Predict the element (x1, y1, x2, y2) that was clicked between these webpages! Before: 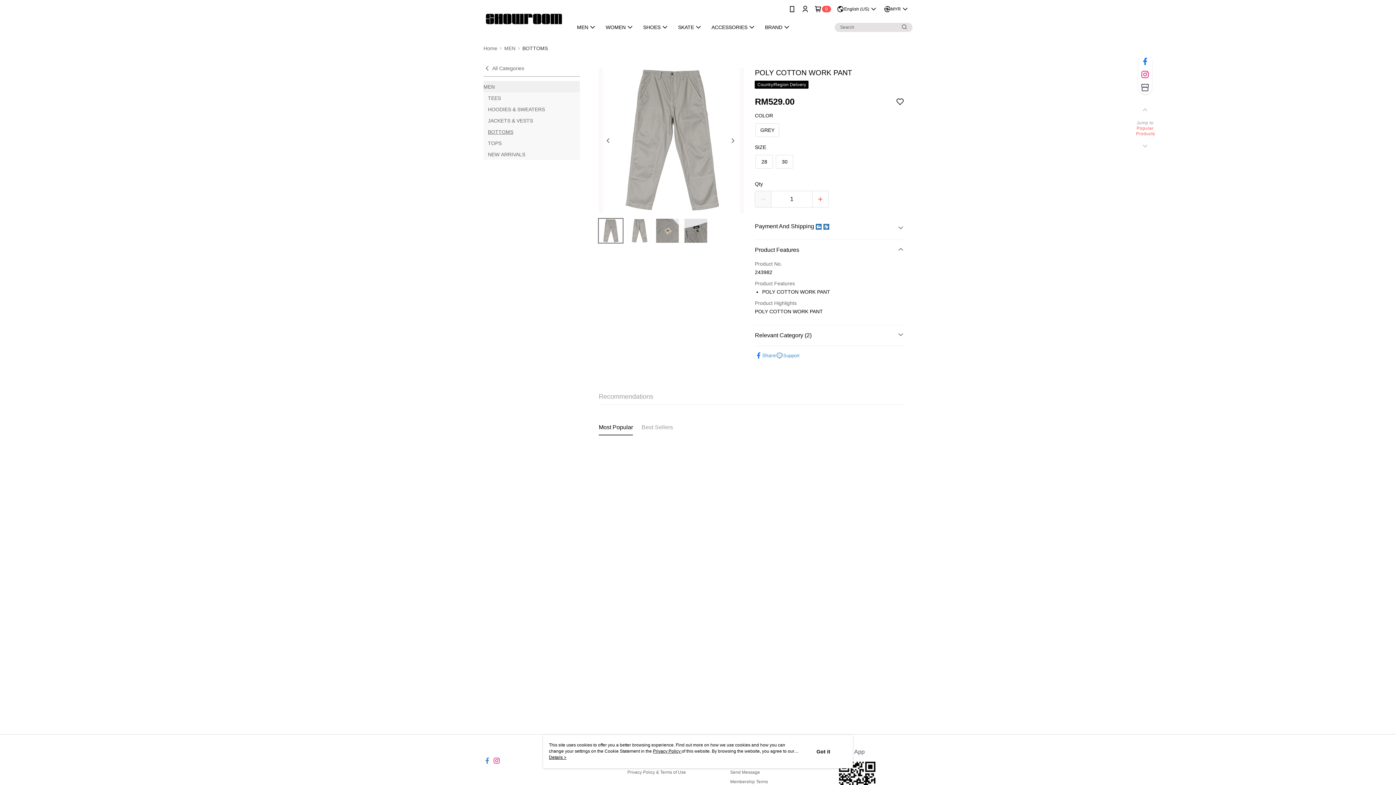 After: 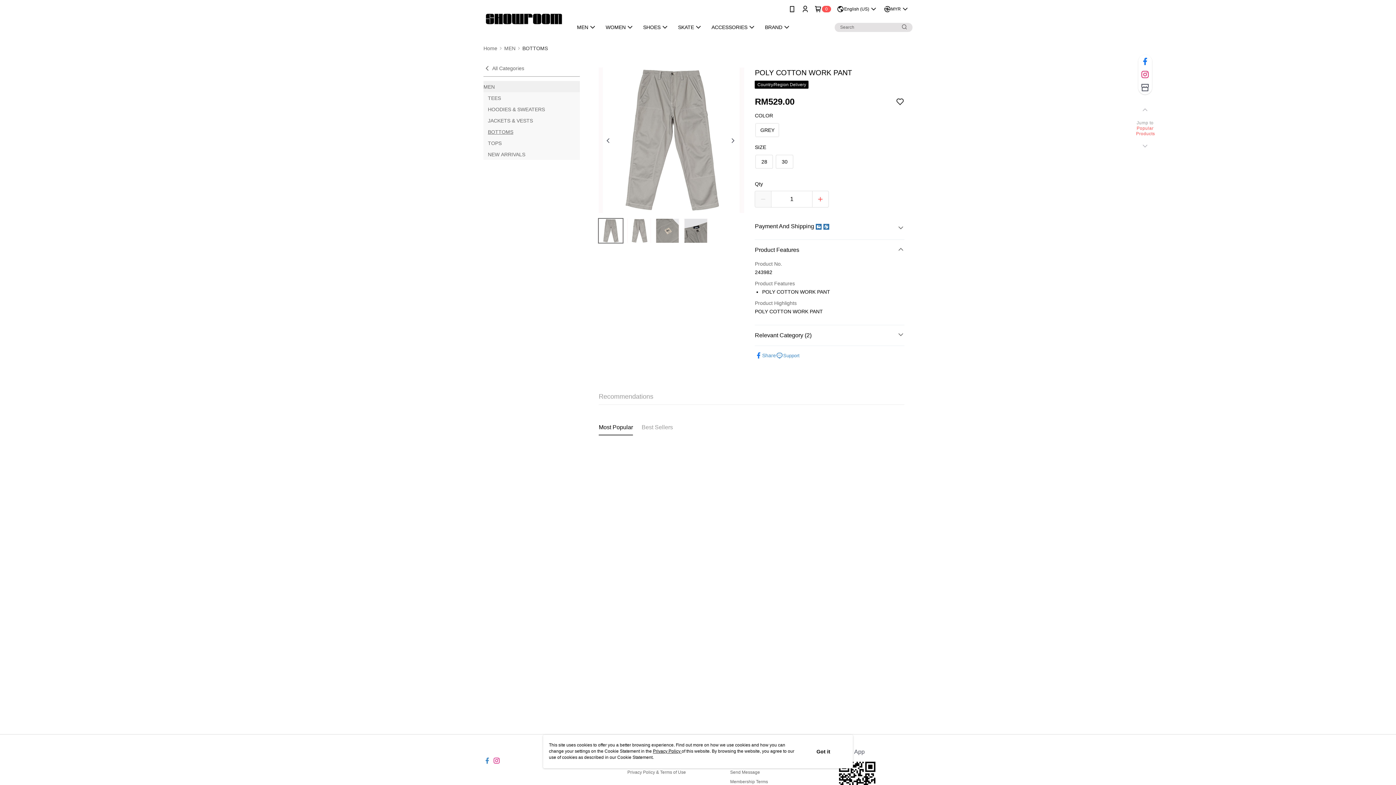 Action: label: Details > bbox: (549, 755, 566, 760)